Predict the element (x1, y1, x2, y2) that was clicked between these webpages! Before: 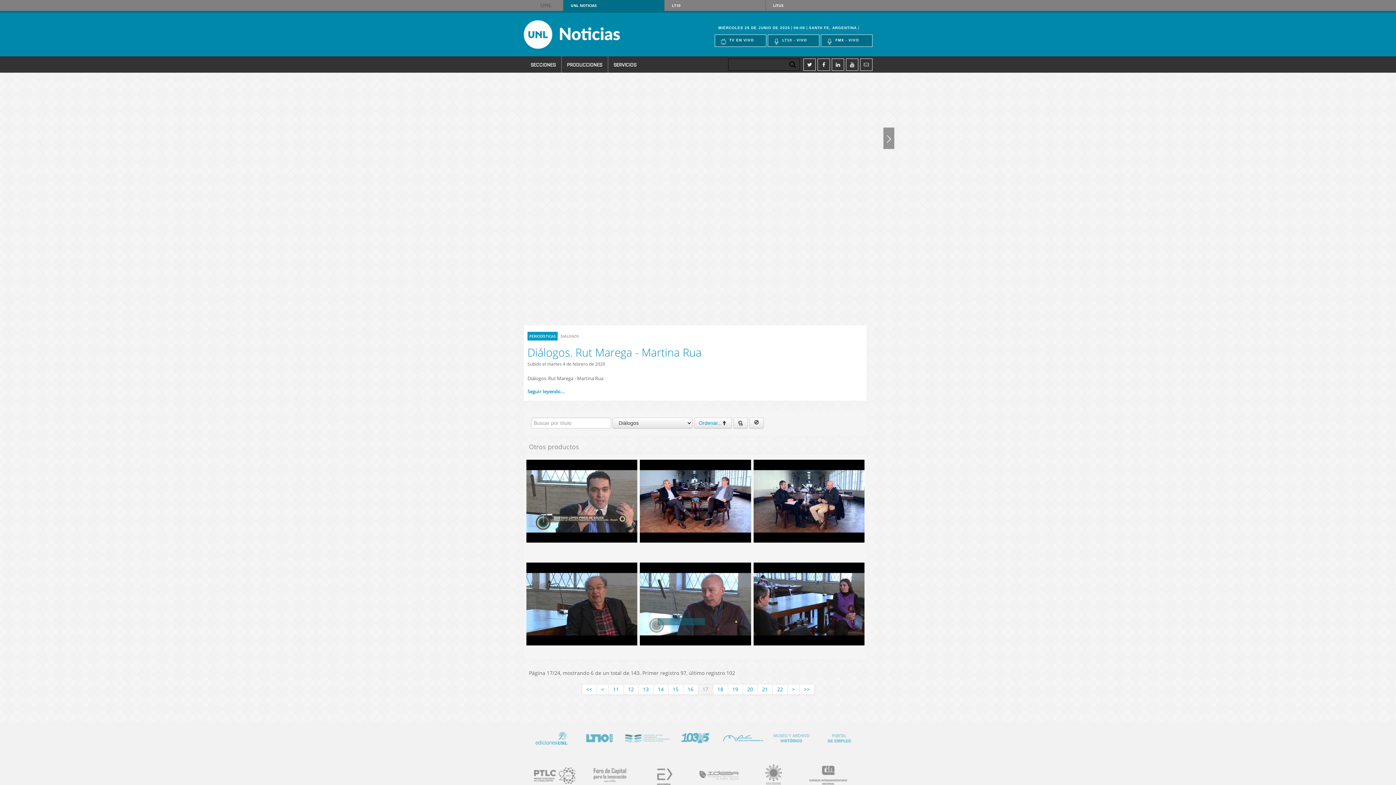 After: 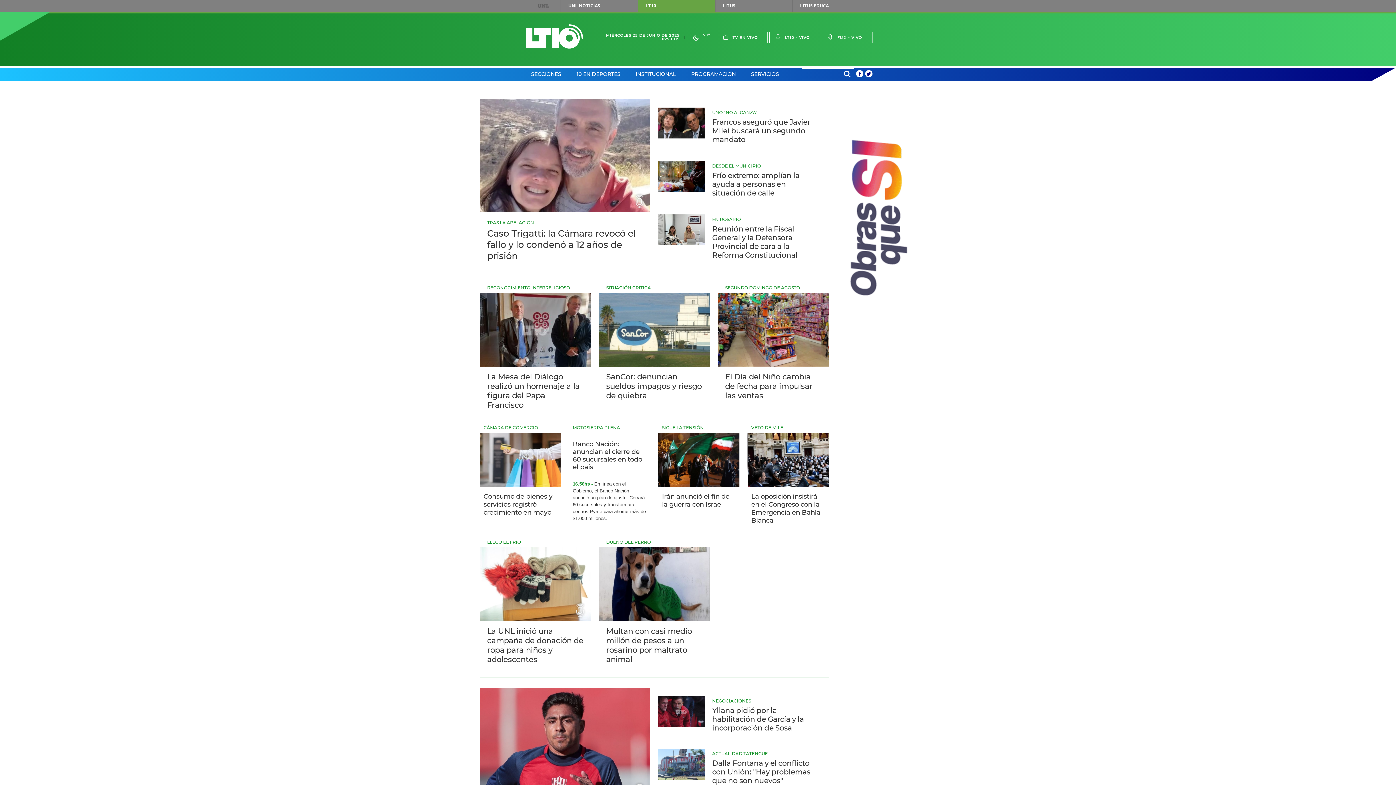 Action: label: LT10 bbox: (664, 0, 765, 10)